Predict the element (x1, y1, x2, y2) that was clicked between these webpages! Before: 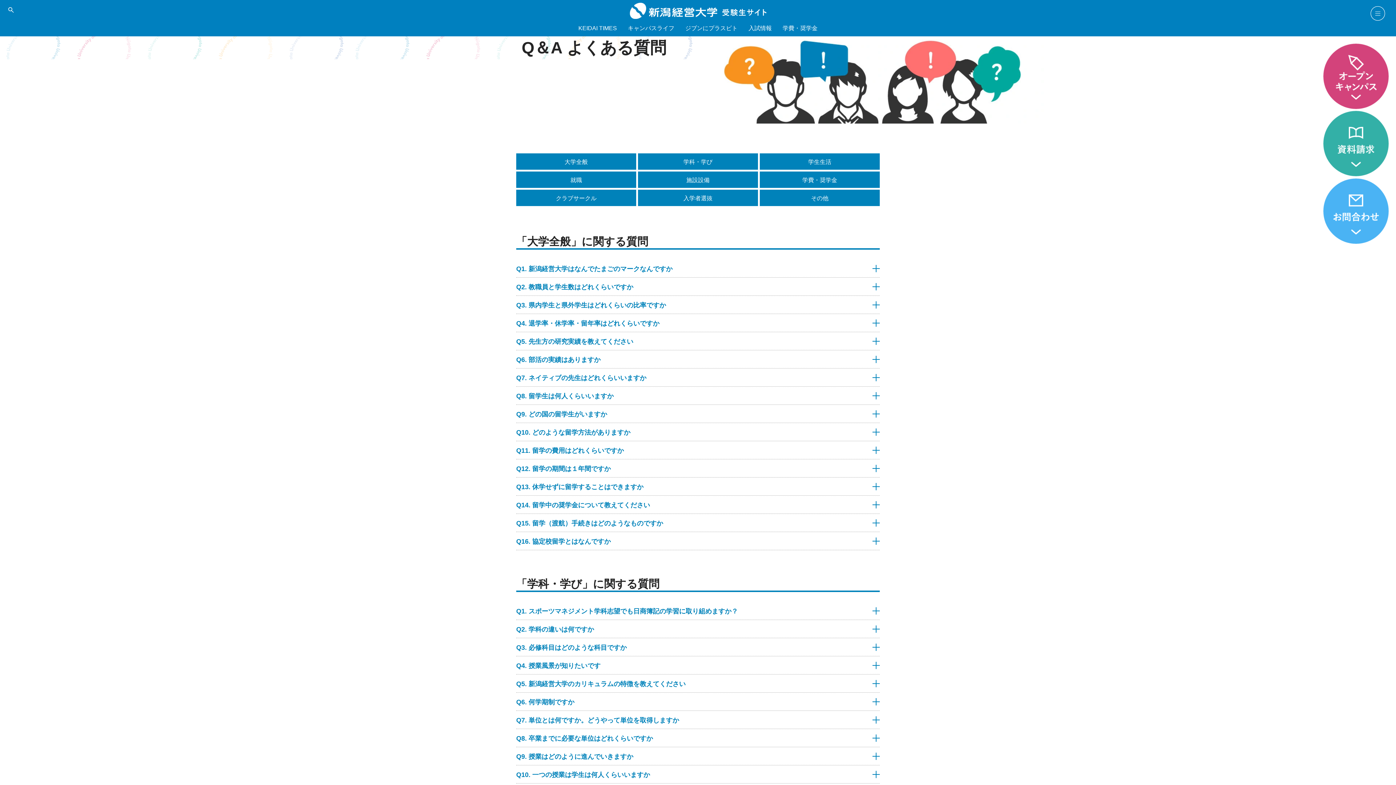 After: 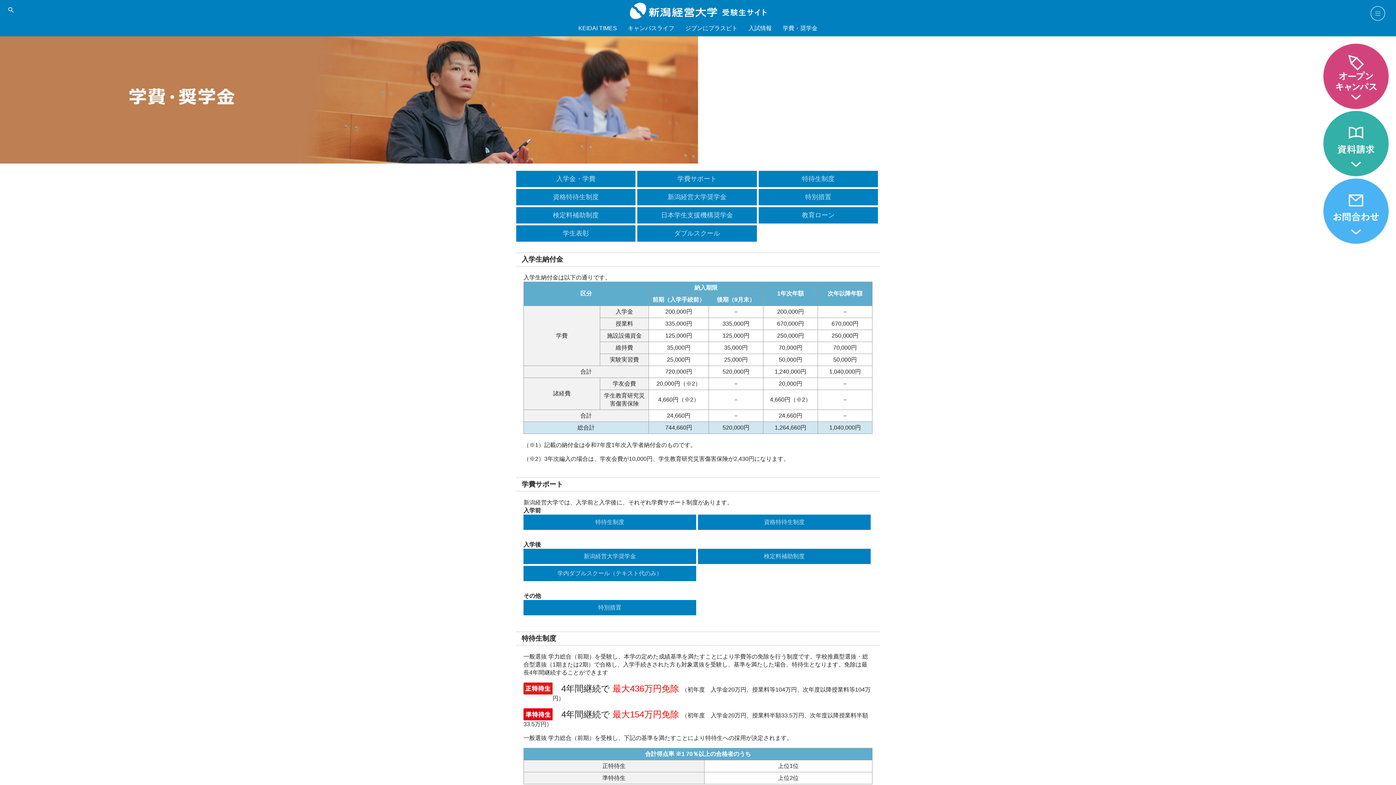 Action: label: 学費・奨学金 bbox: (782, 25, 817, 31)